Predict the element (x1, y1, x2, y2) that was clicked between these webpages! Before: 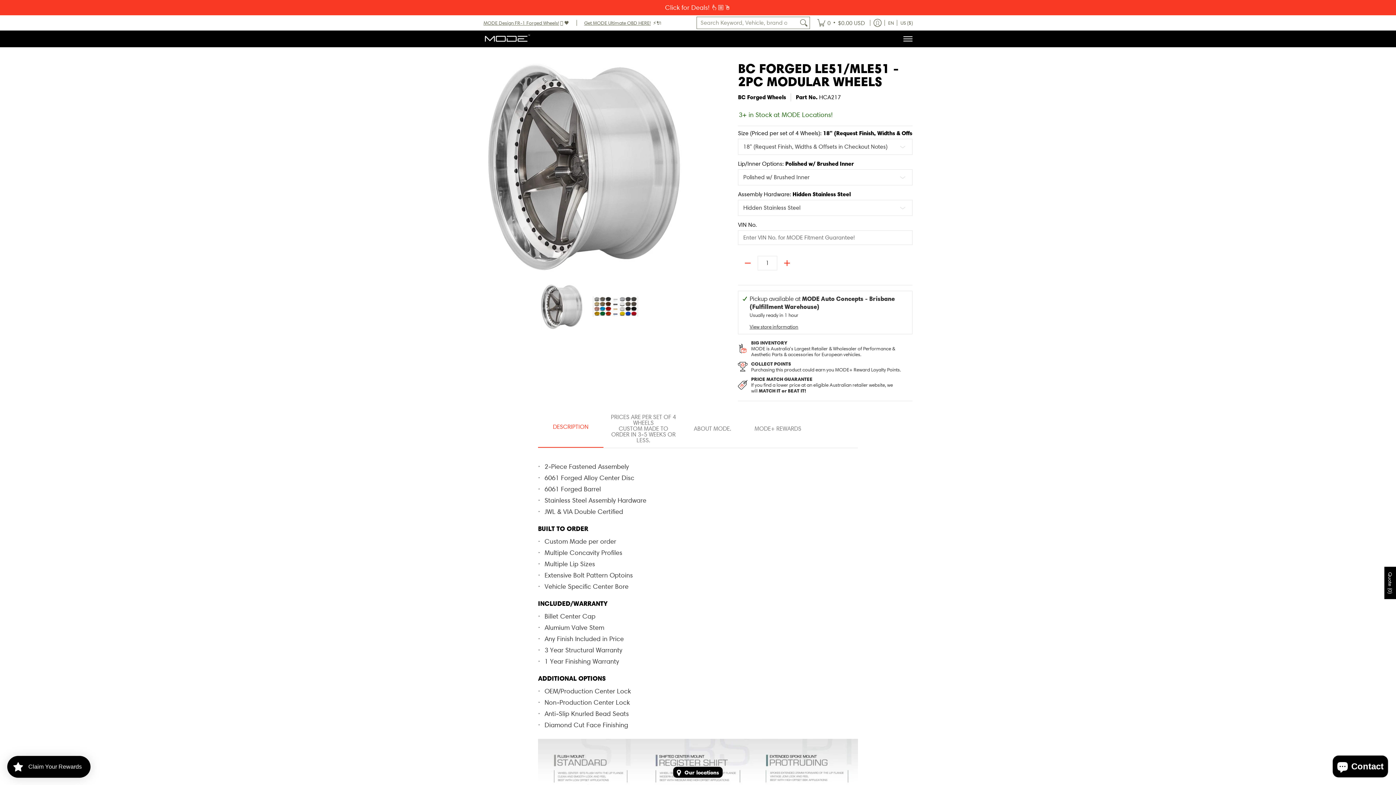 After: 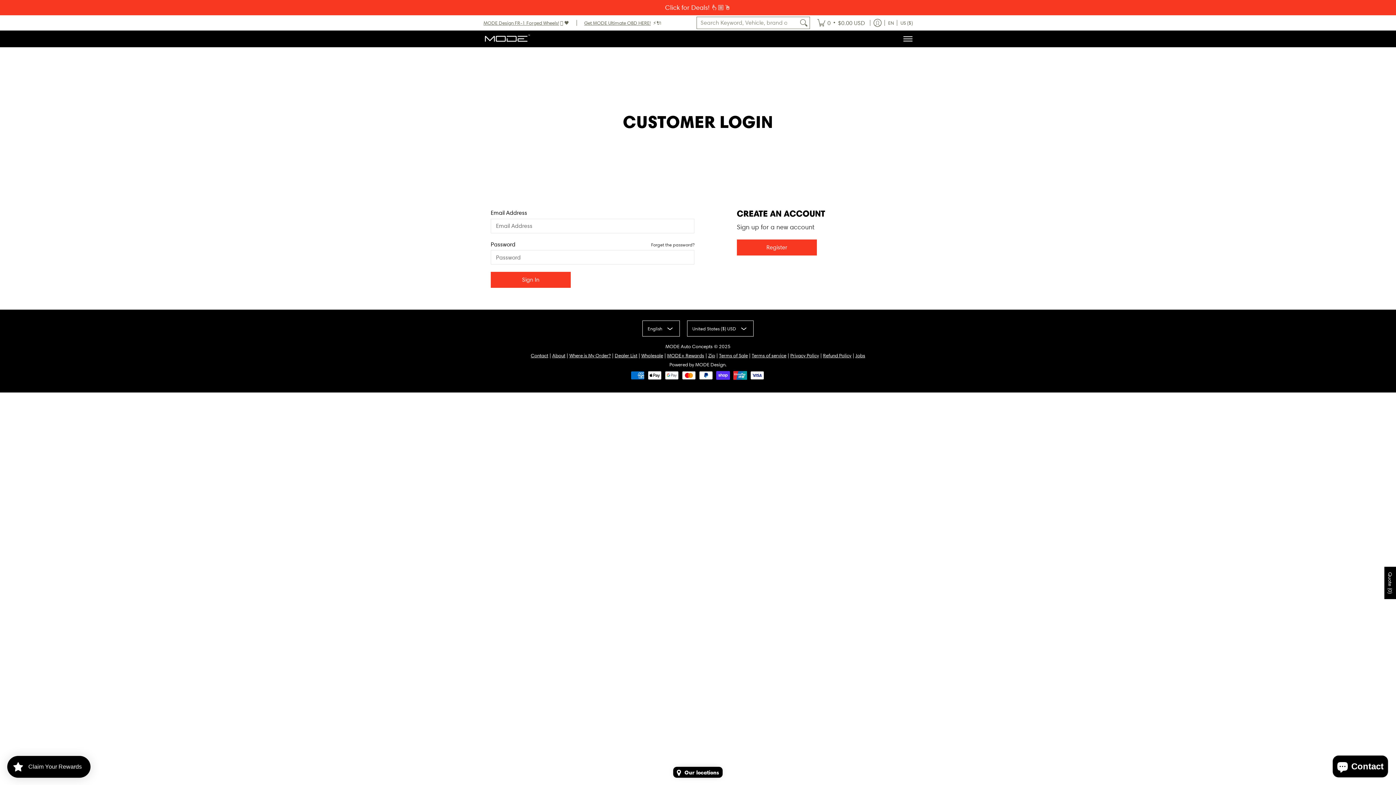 Action: label: Log in bbox: (870, 15, 885, 30)